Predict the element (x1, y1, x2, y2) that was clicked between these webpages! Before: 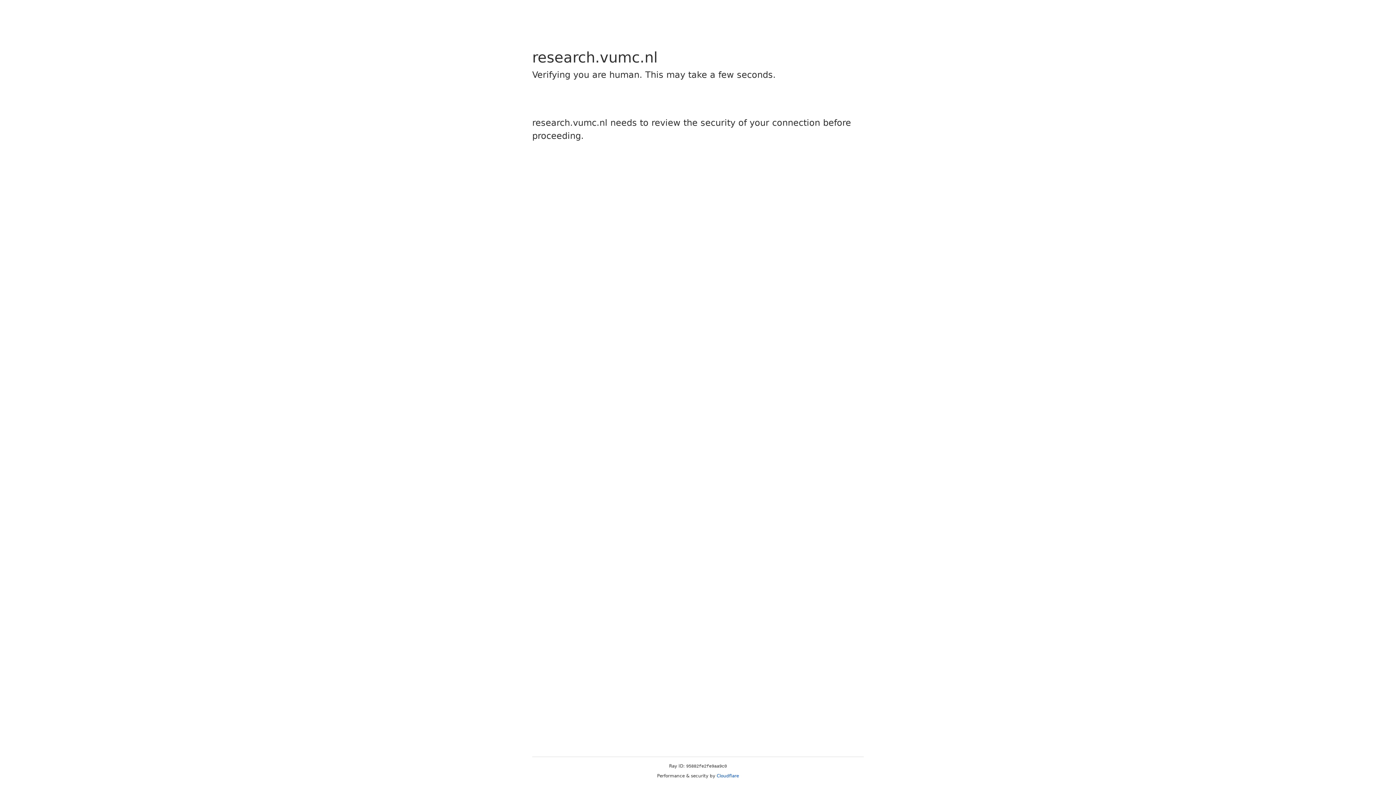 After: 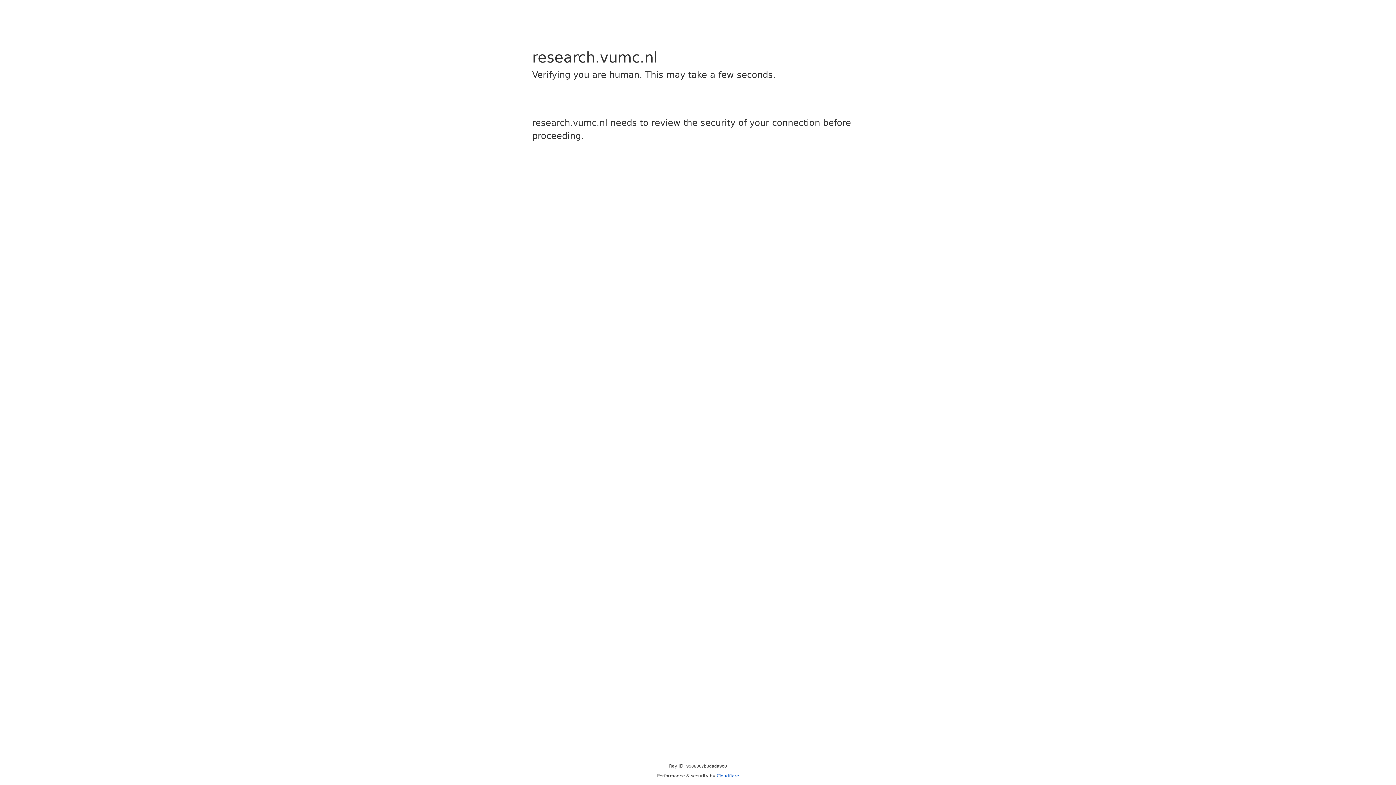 Action: bbox: (716, 773, 739, 778) label: Cloudflare